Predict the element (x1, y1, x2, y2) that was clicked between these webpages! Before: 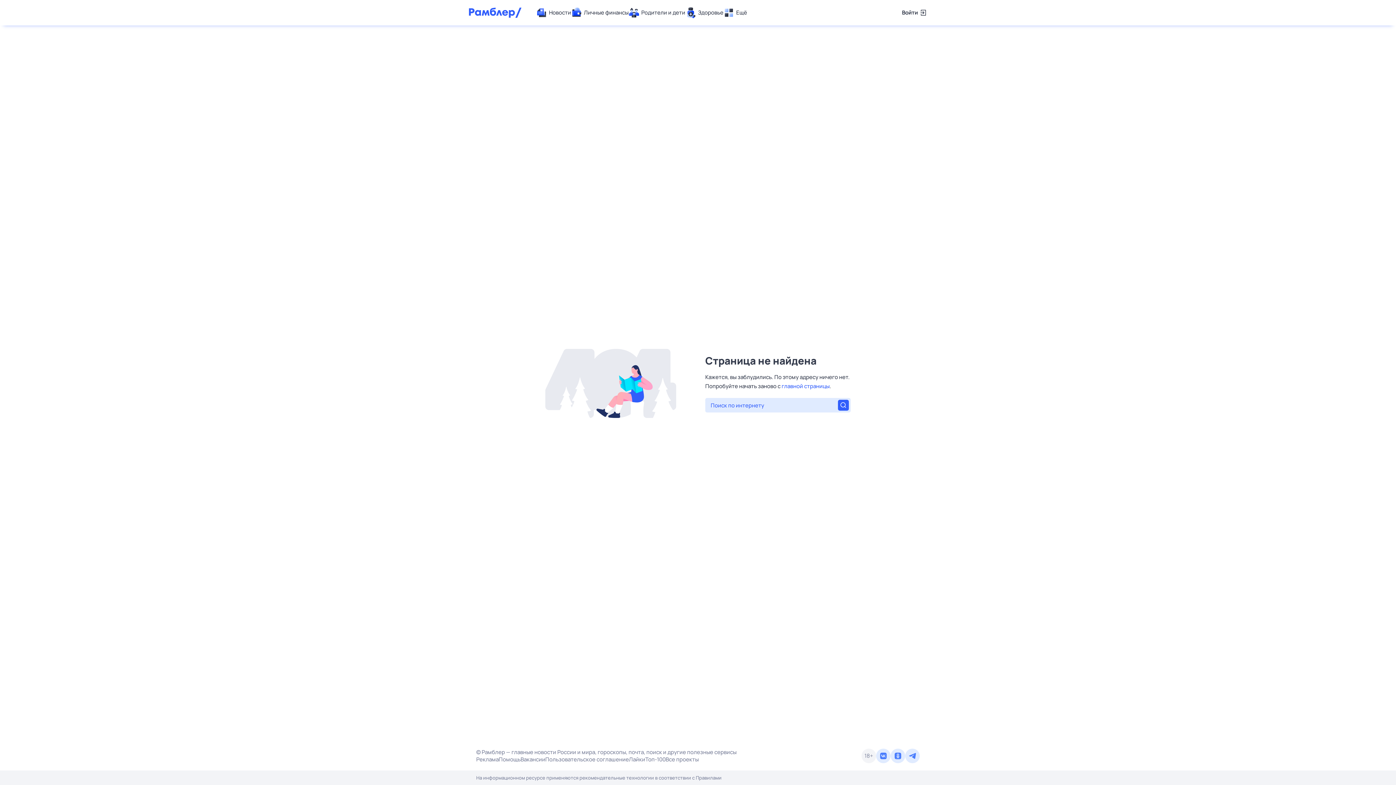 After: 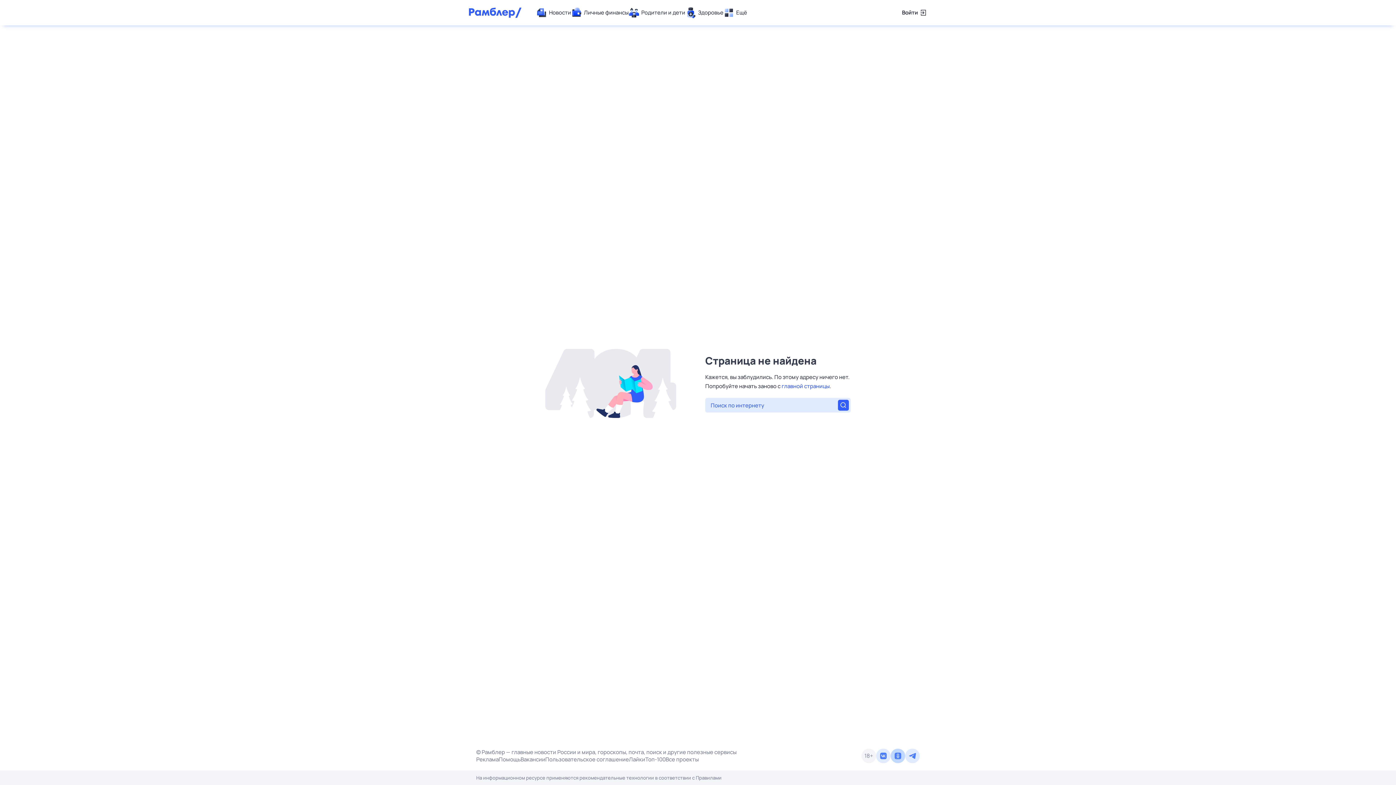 Action: bbox: (890, 749, 905, 763)